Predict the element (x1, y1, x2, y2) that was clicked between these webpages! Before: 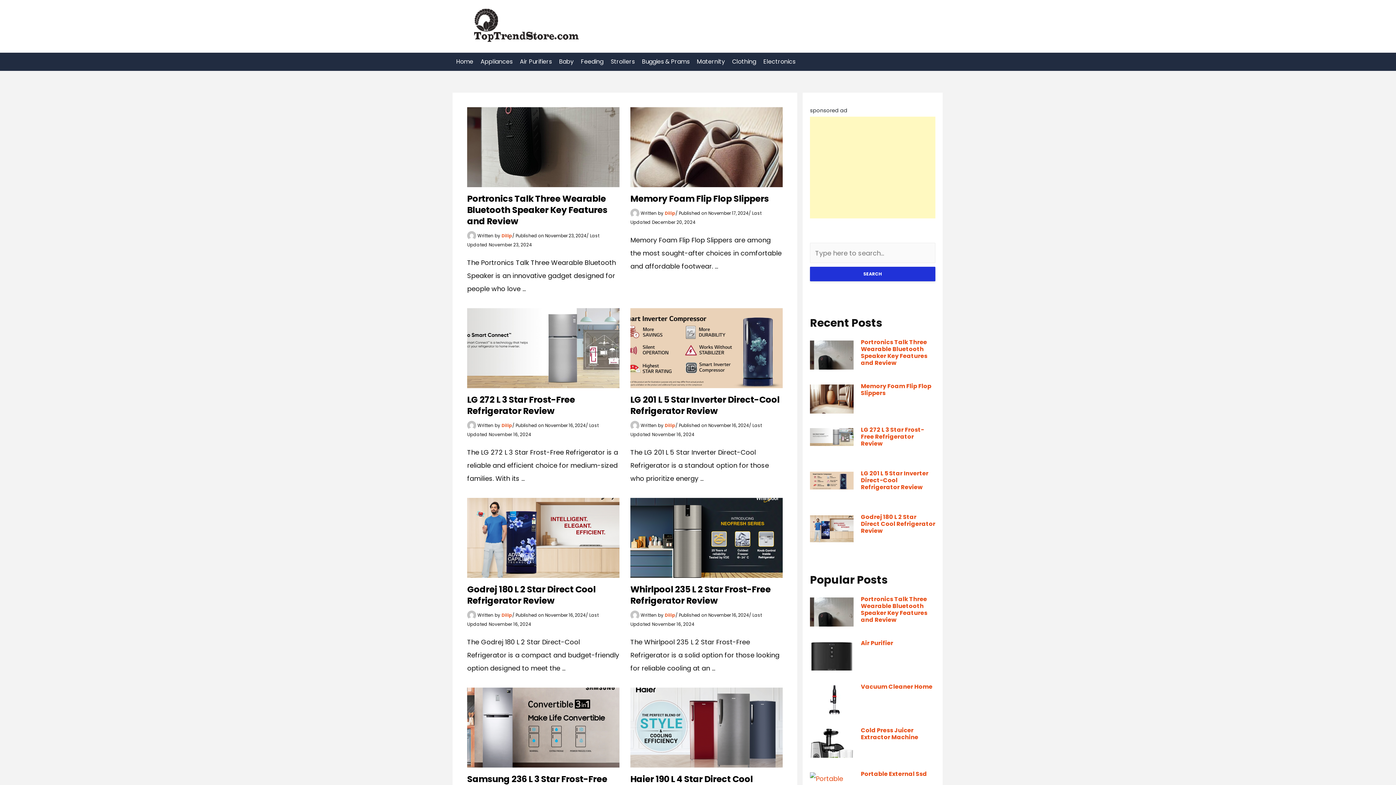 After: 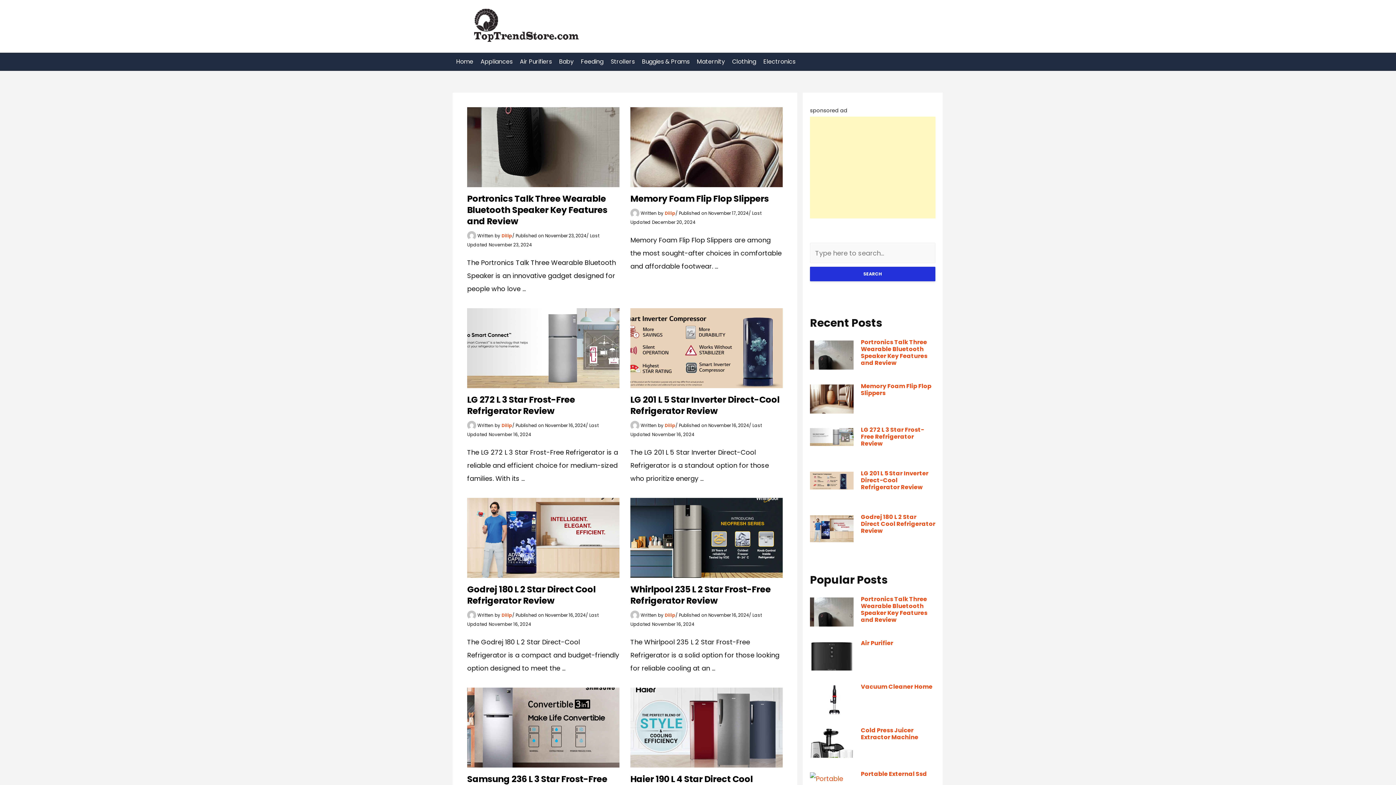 Action: bbox: (501, 612, 512, 618) label: Dilip